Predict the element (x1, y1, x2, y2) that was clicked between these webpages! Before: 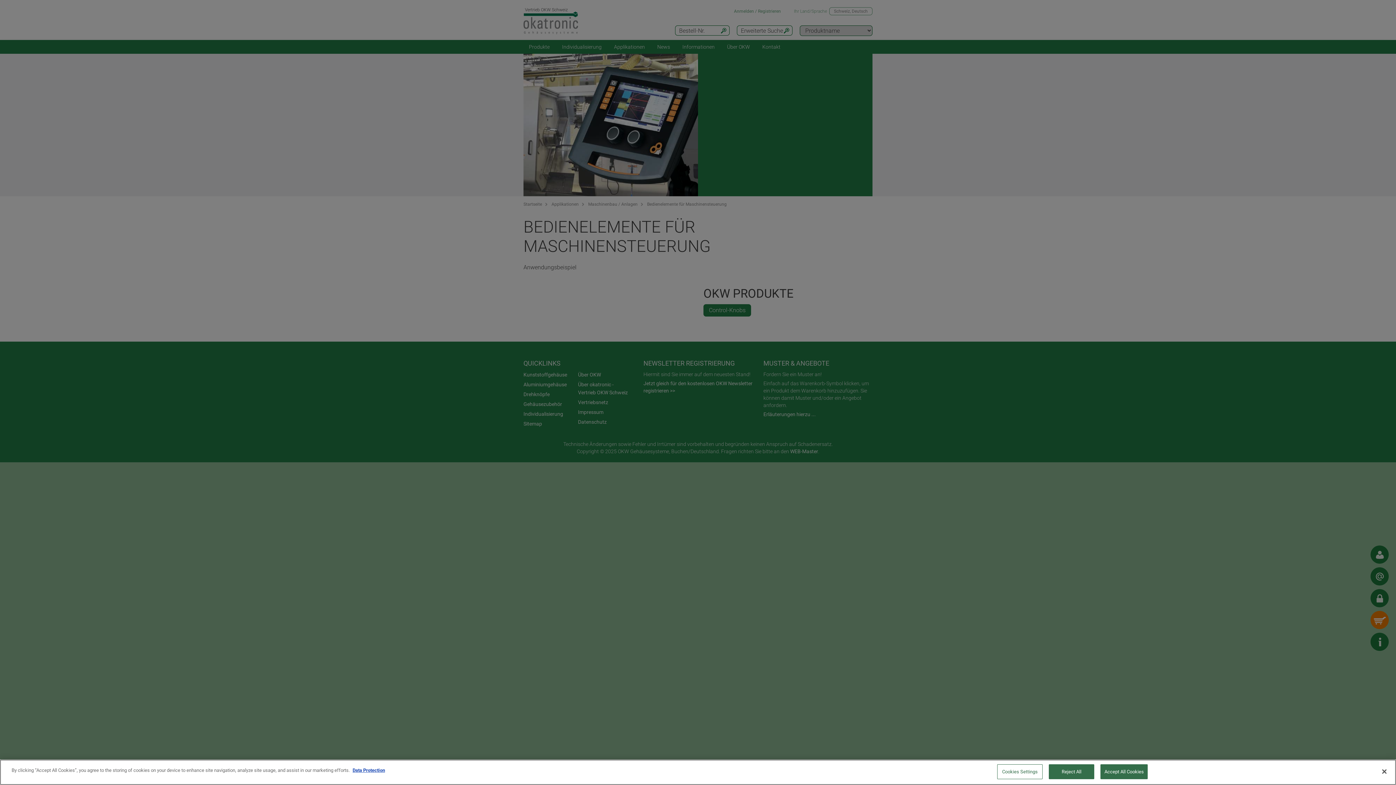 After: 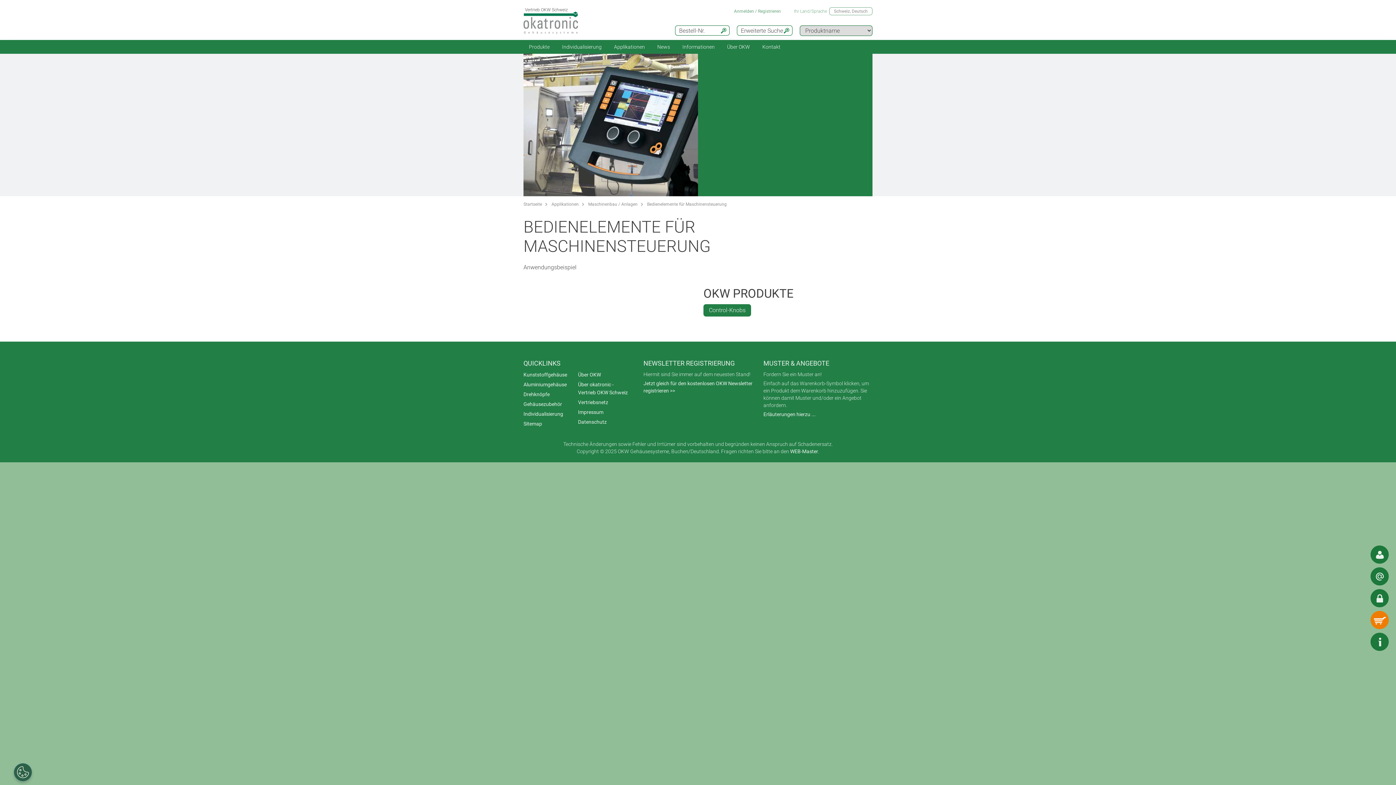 Action: bbox: (1376, 764, 1392, 780) label: Close